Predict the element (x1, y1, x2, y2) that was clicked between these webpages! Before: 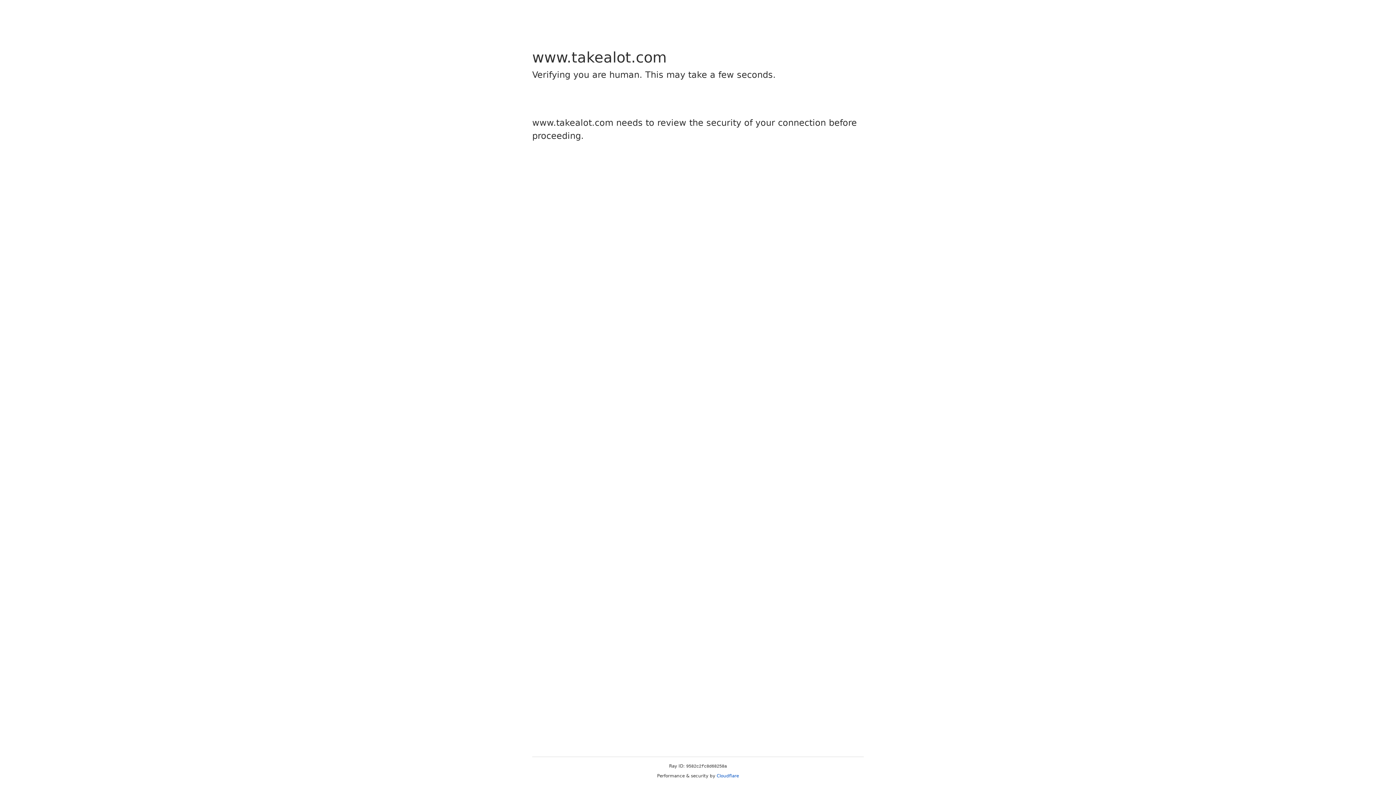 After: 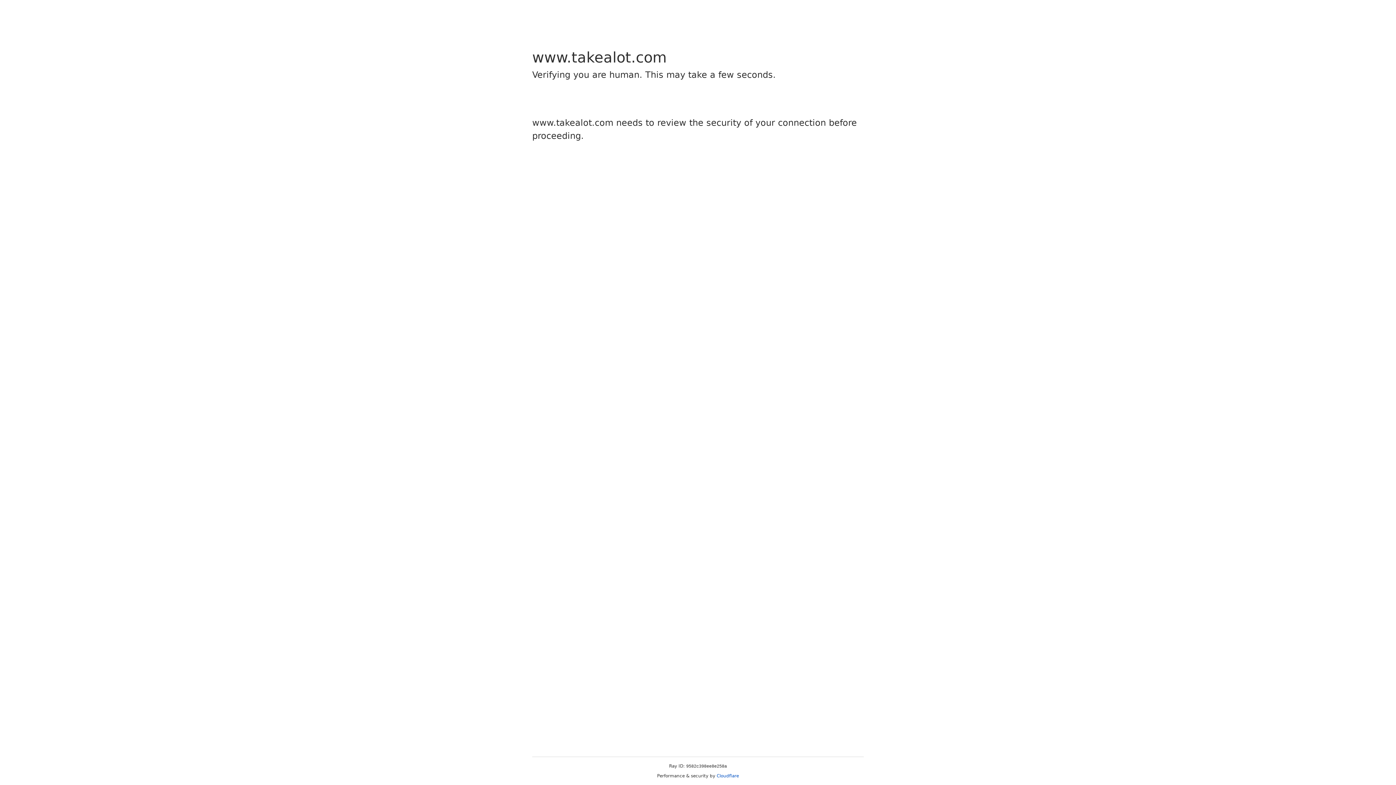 Action: bbox: (716, 773, 739, 778) label: Cloudflare